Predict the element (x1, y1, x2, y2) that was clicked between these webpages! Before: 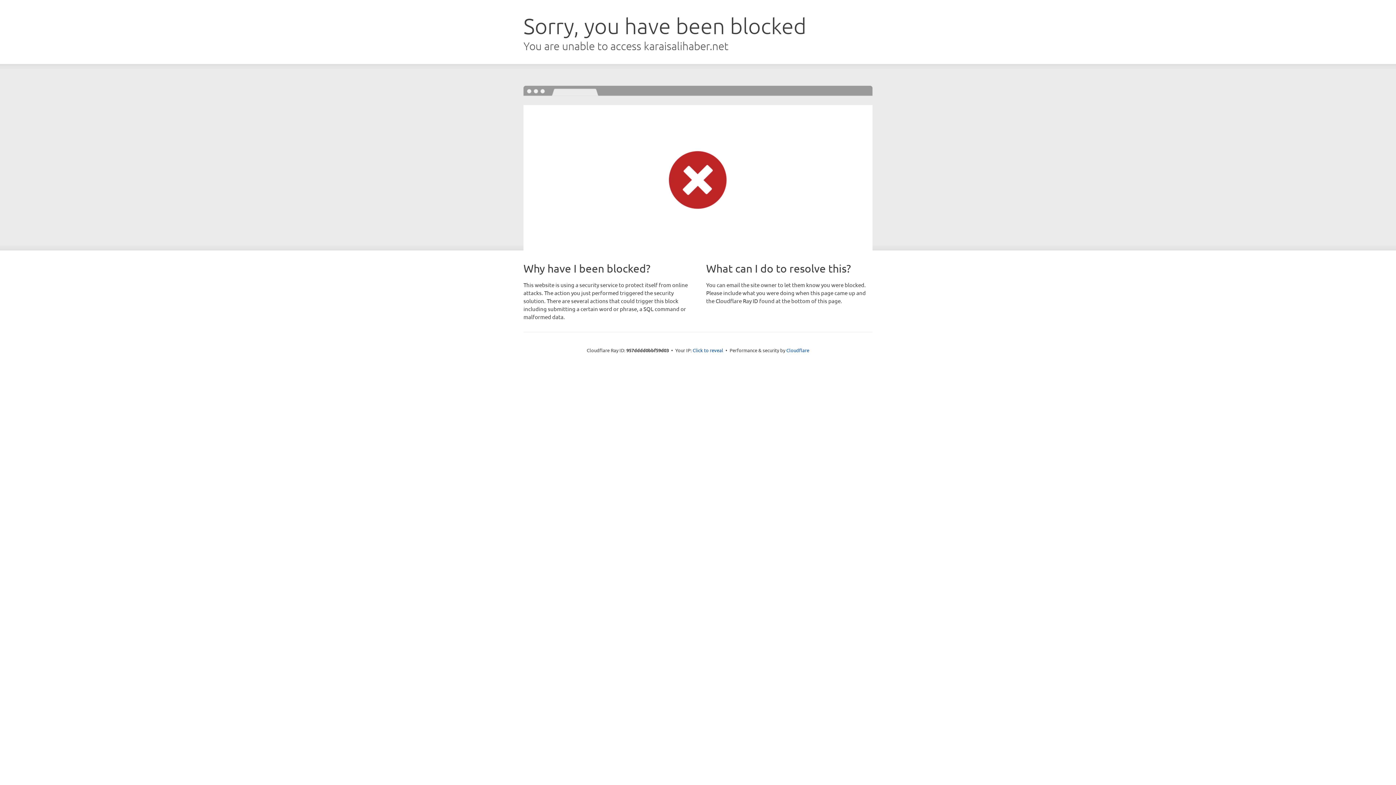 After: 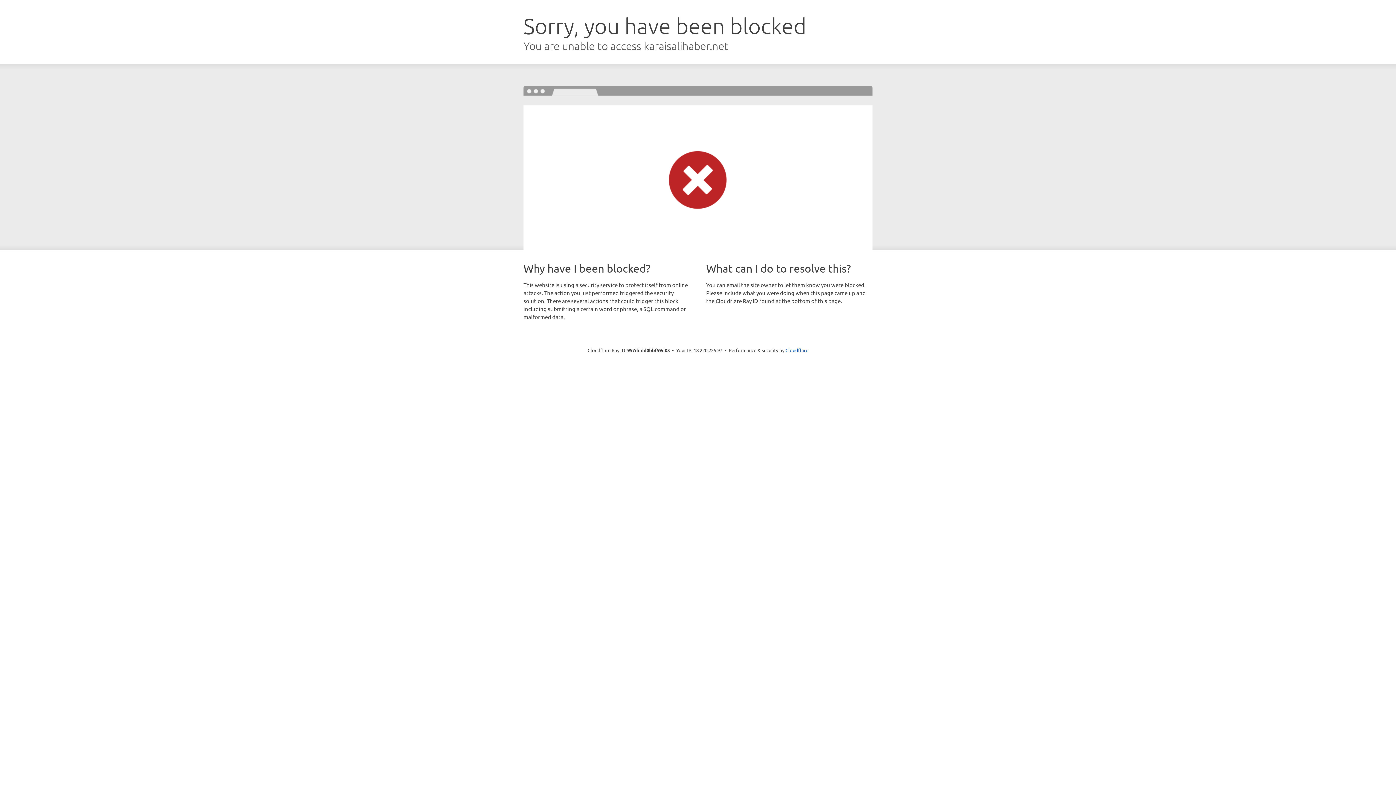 Action: bbox: (692, 346, 723, 353) label: Click to reveal